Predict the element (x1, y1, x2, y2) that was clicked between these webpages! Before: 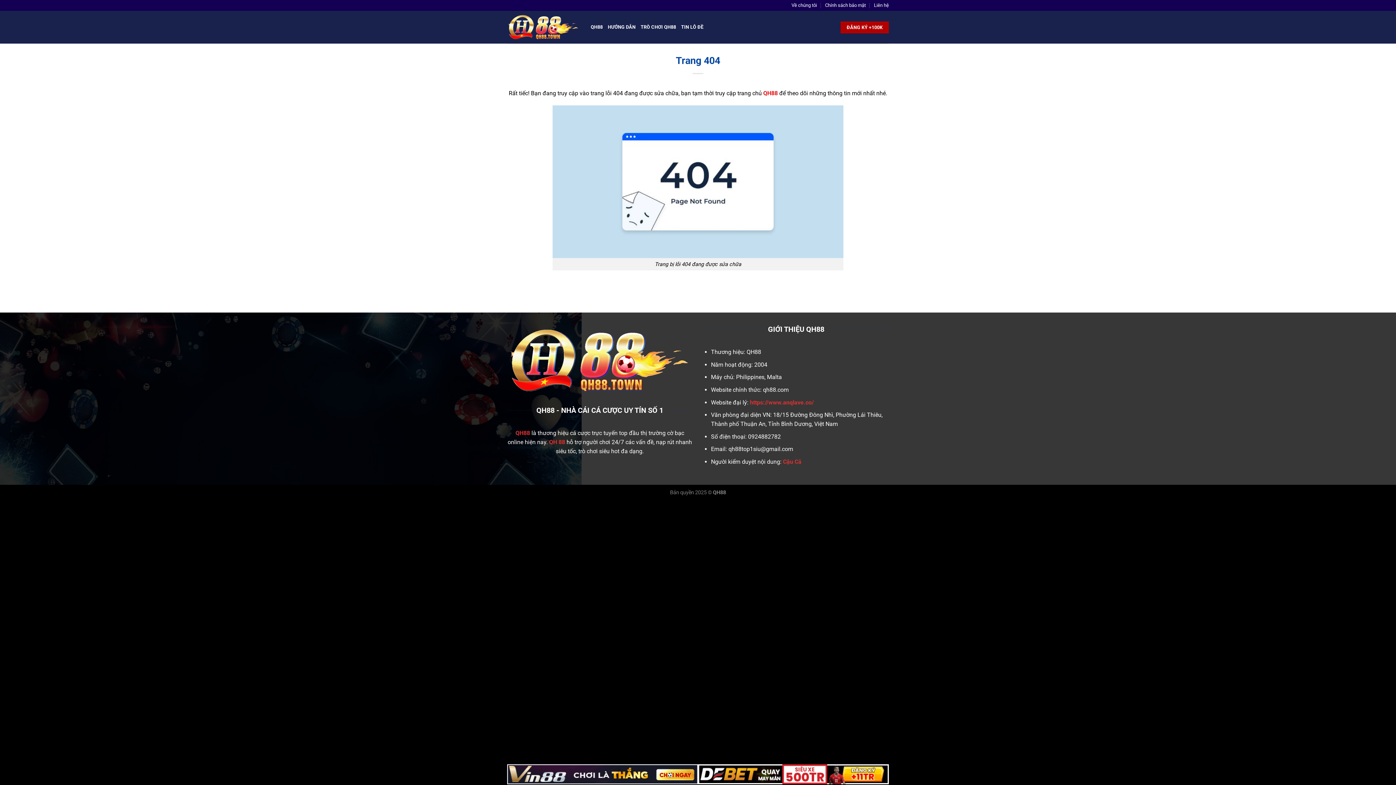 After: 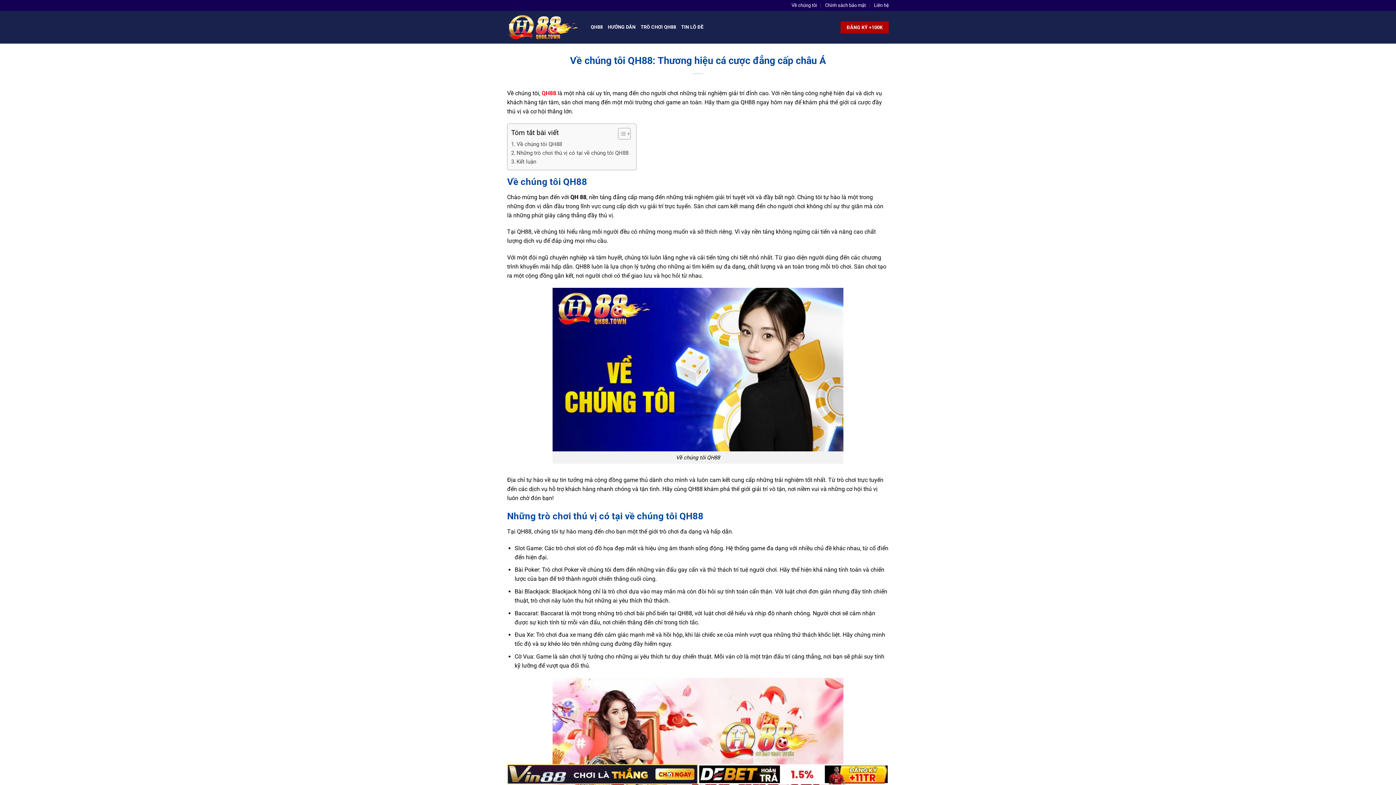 Action: label: Về chúng tôi bbox: (791, 0, 817, 10)